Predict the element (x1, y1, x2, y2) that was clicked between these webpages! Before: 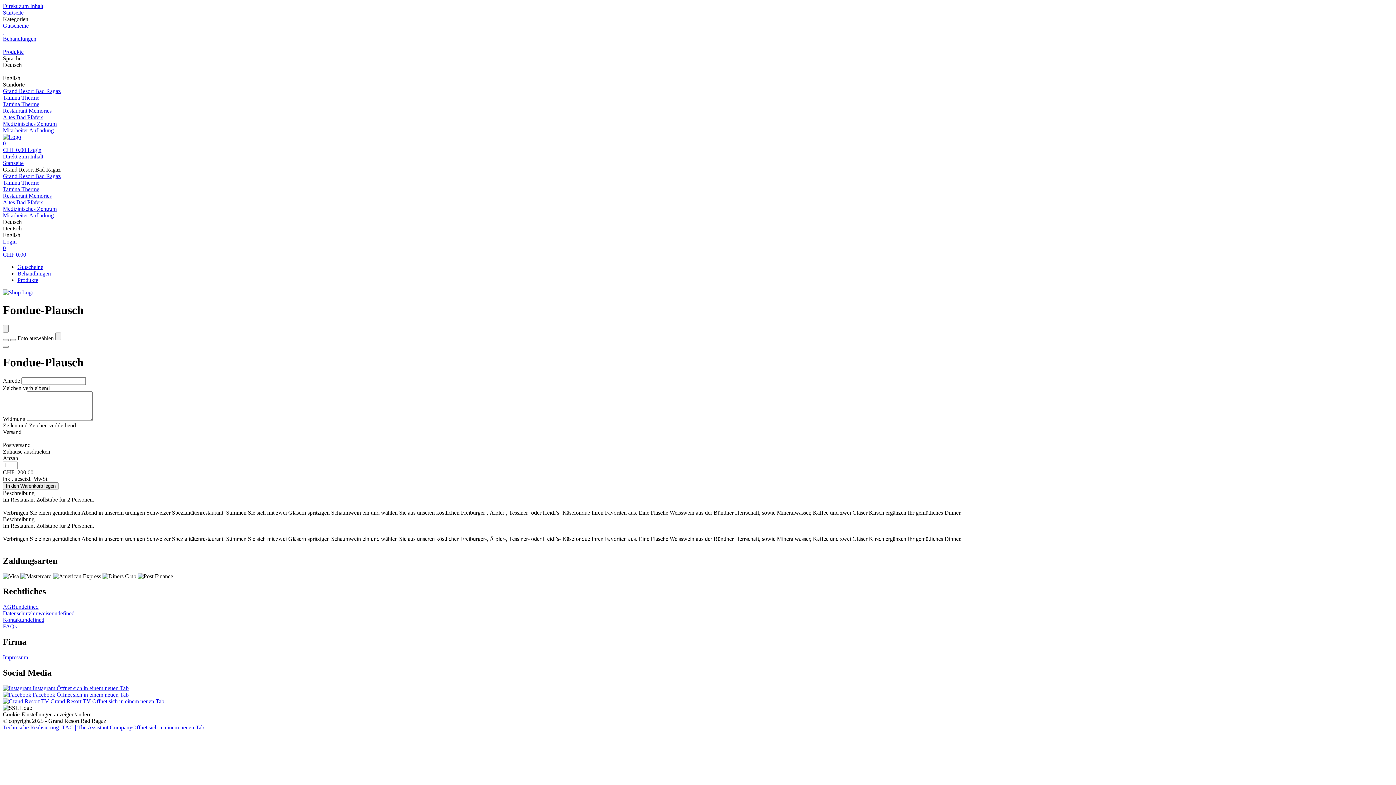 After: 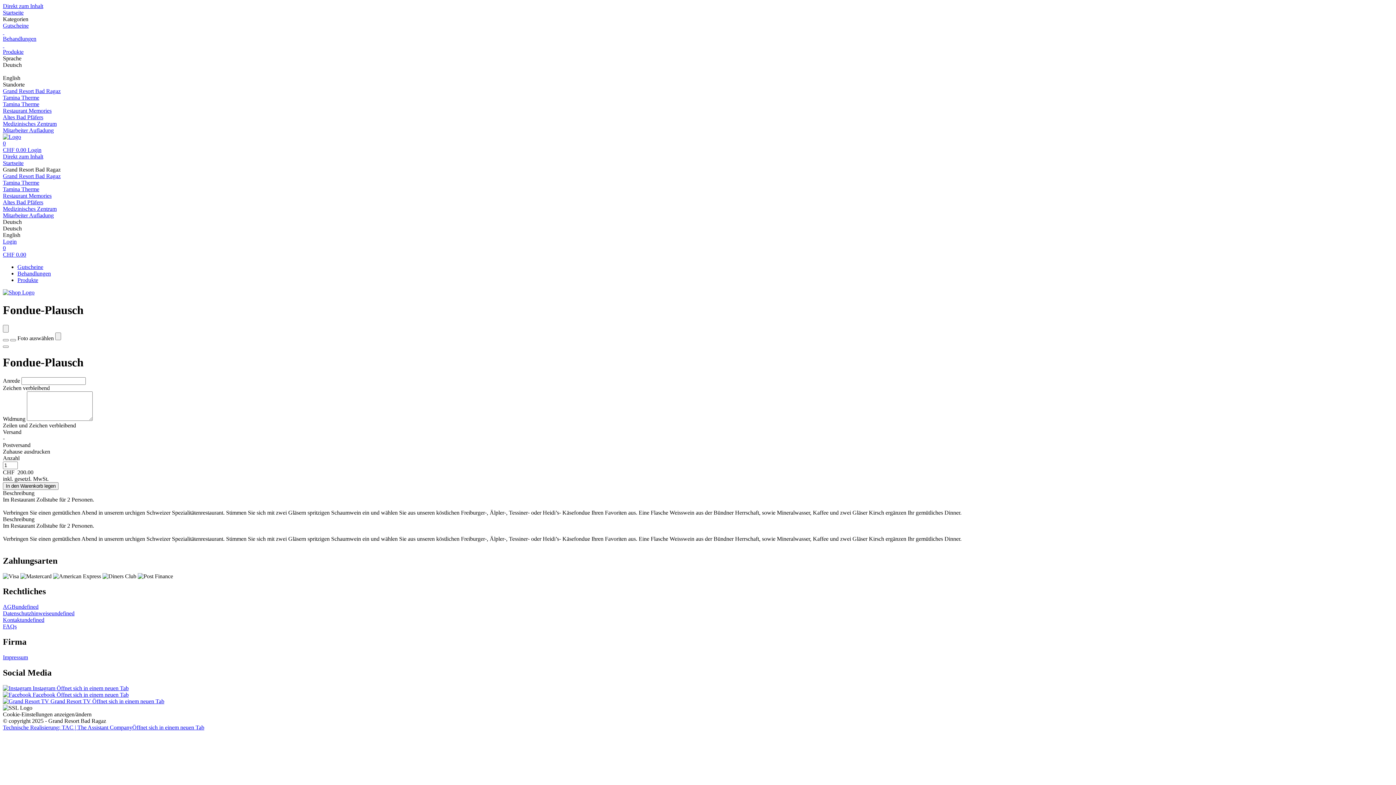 Action: label: Direkt zum Inhalt bbox: (2, 2, 43, 9)